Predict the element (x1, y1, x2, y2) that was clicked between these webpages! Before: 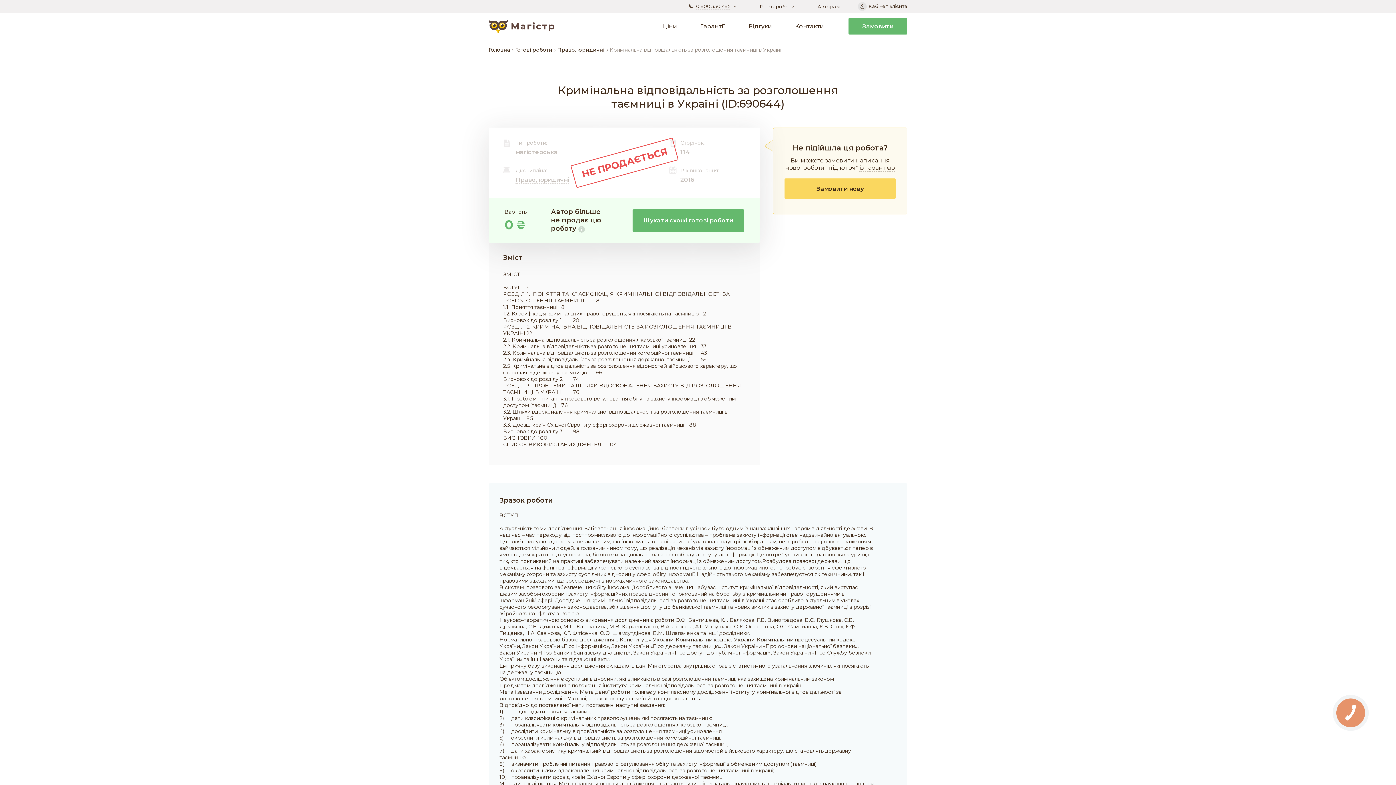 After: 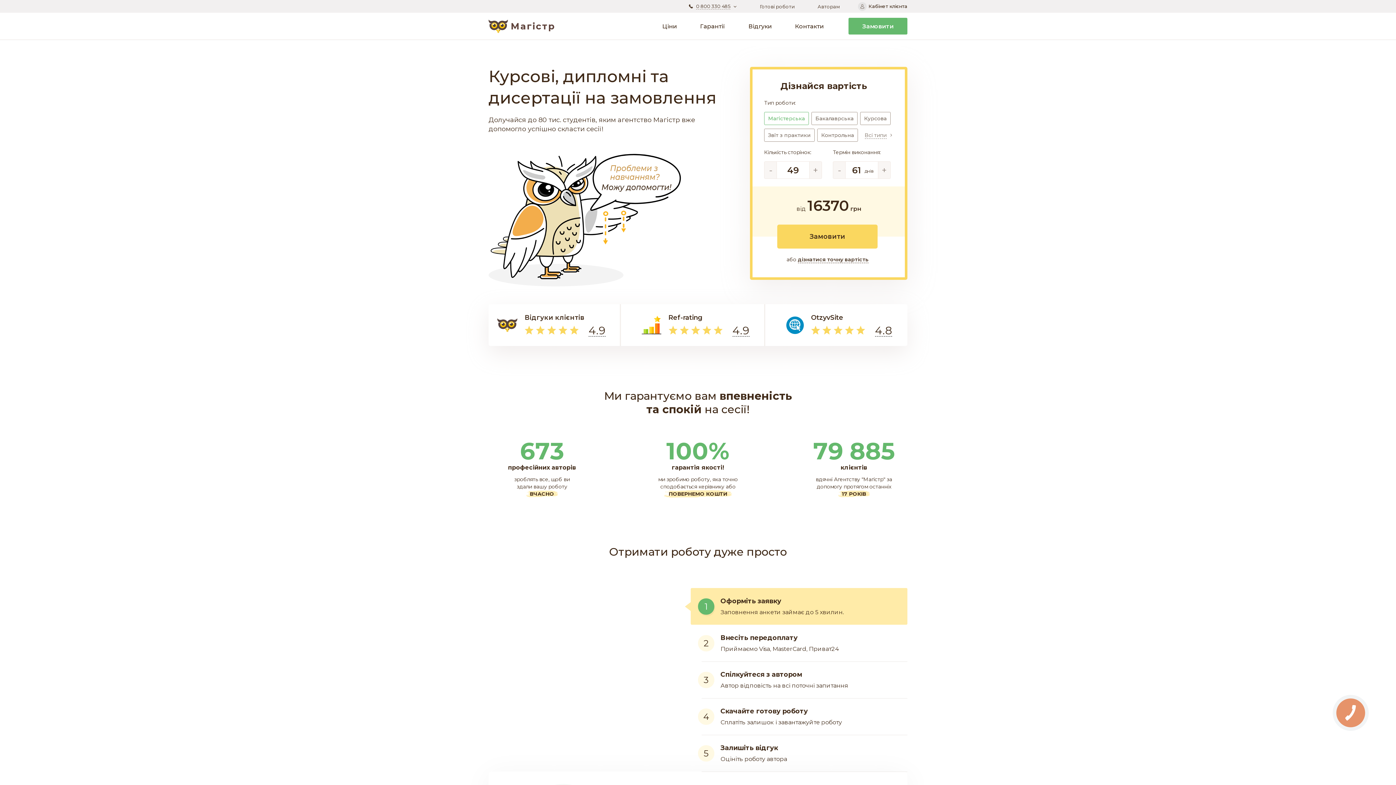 Action: label: Головна bbox: (488, 46, 510, 53)